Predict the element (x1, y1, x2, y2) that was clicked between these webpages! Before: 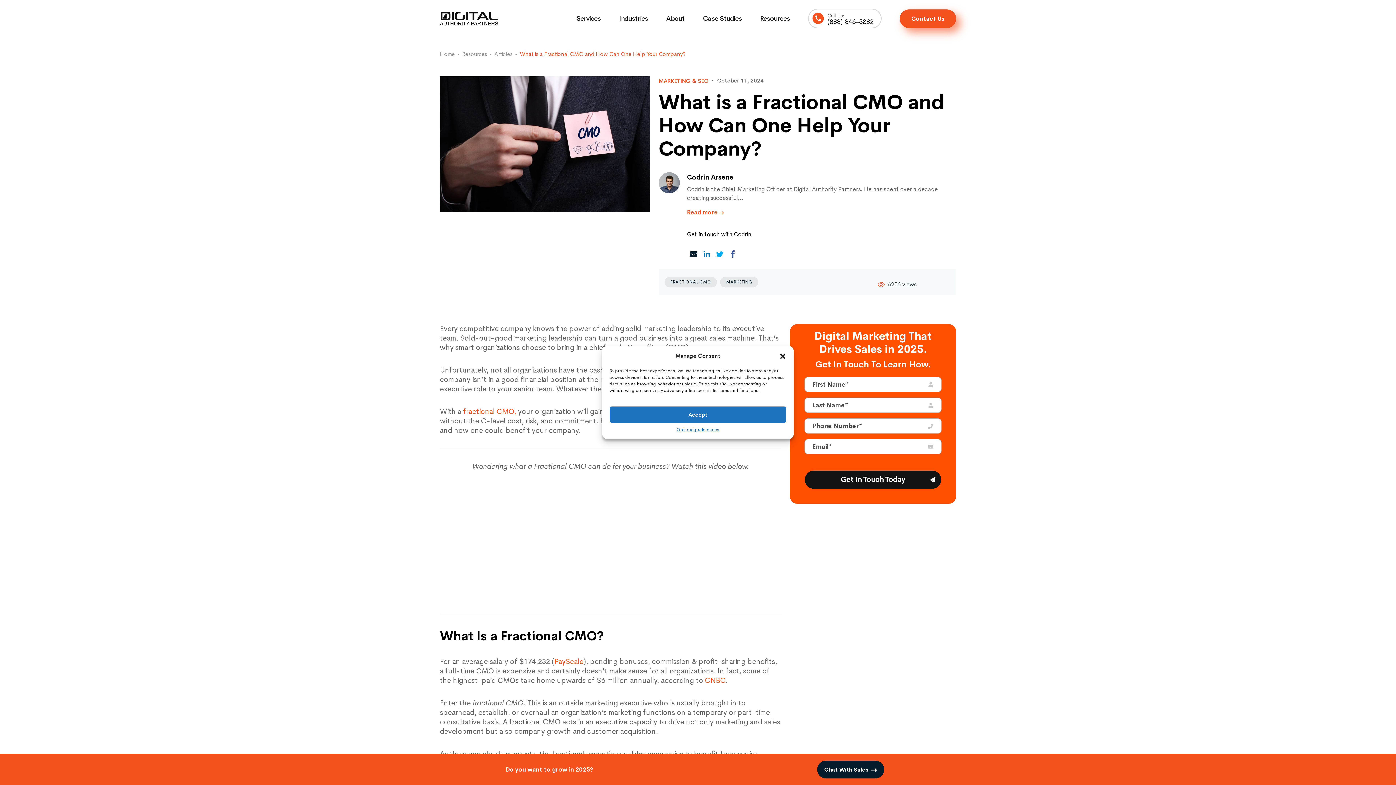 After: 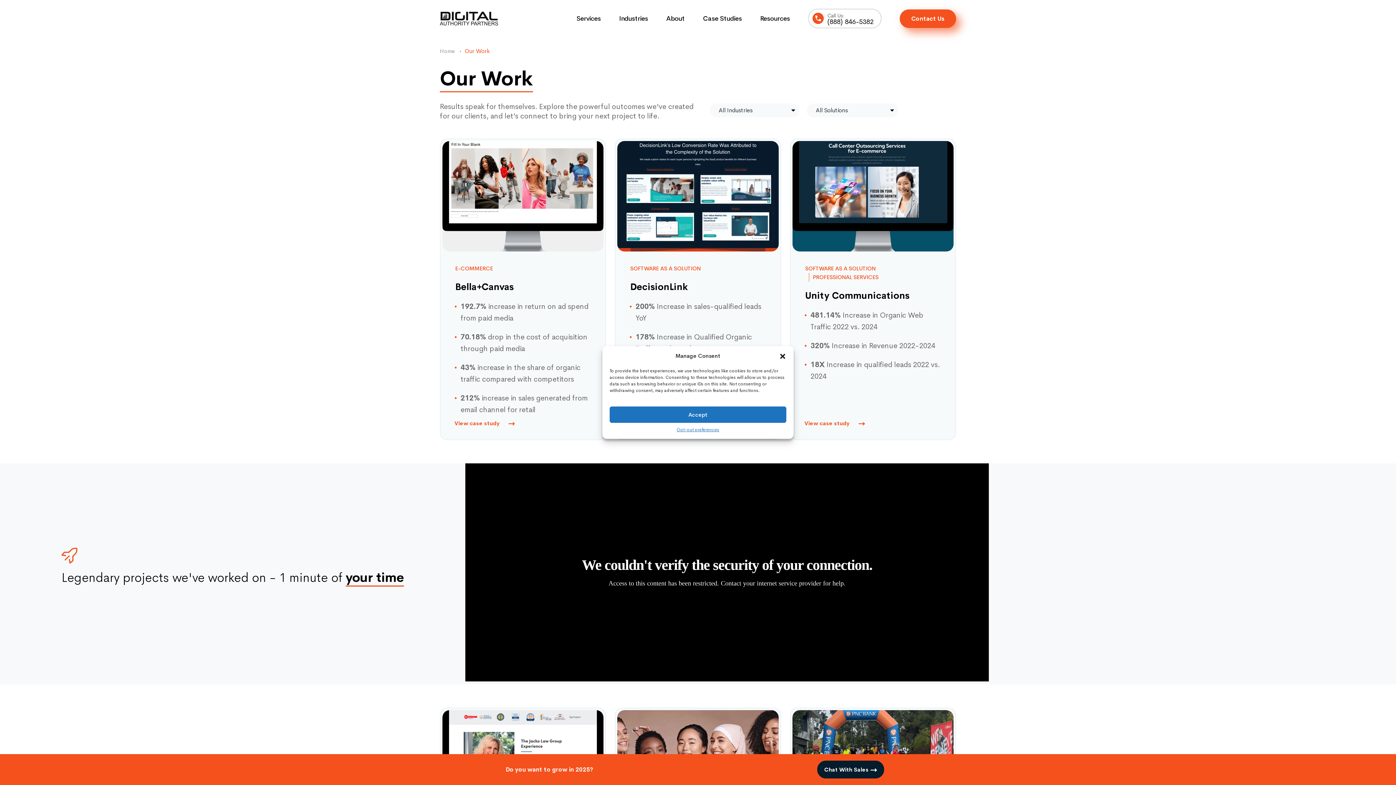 Action: bbox: (703, 10, 742, 26) label: Case Studies